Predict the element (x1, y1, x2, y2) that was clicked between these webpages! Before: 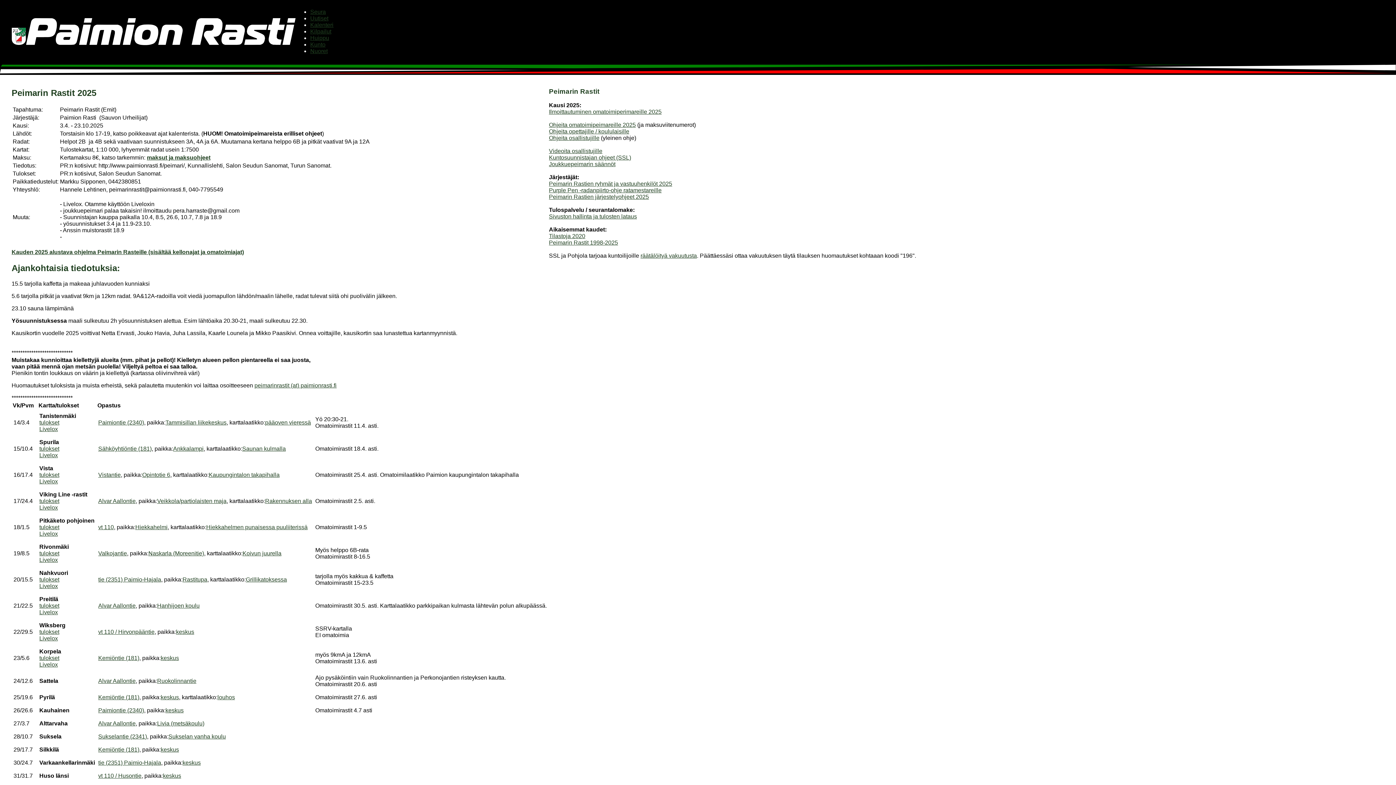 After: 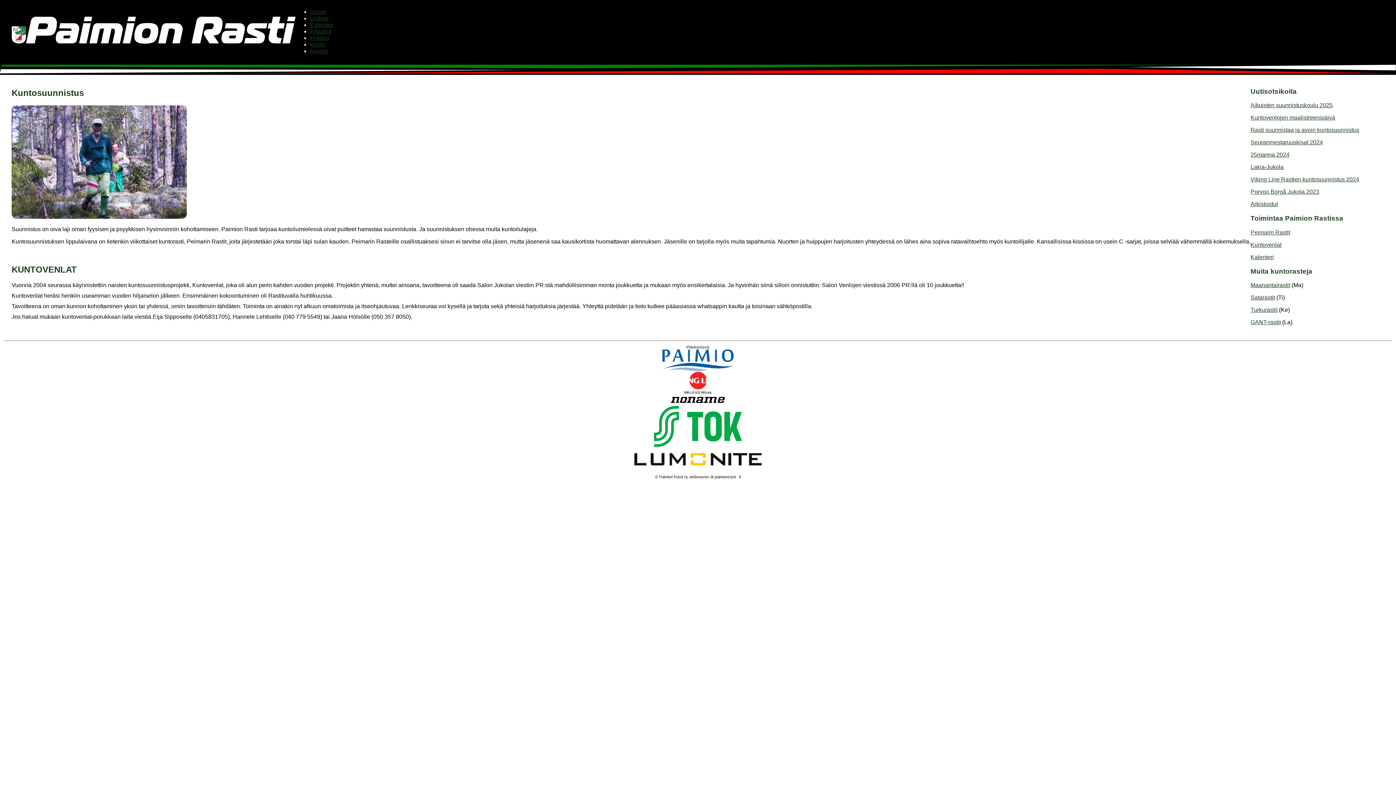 Action: bbox: (310, 41, 325, 47) label: Kunto